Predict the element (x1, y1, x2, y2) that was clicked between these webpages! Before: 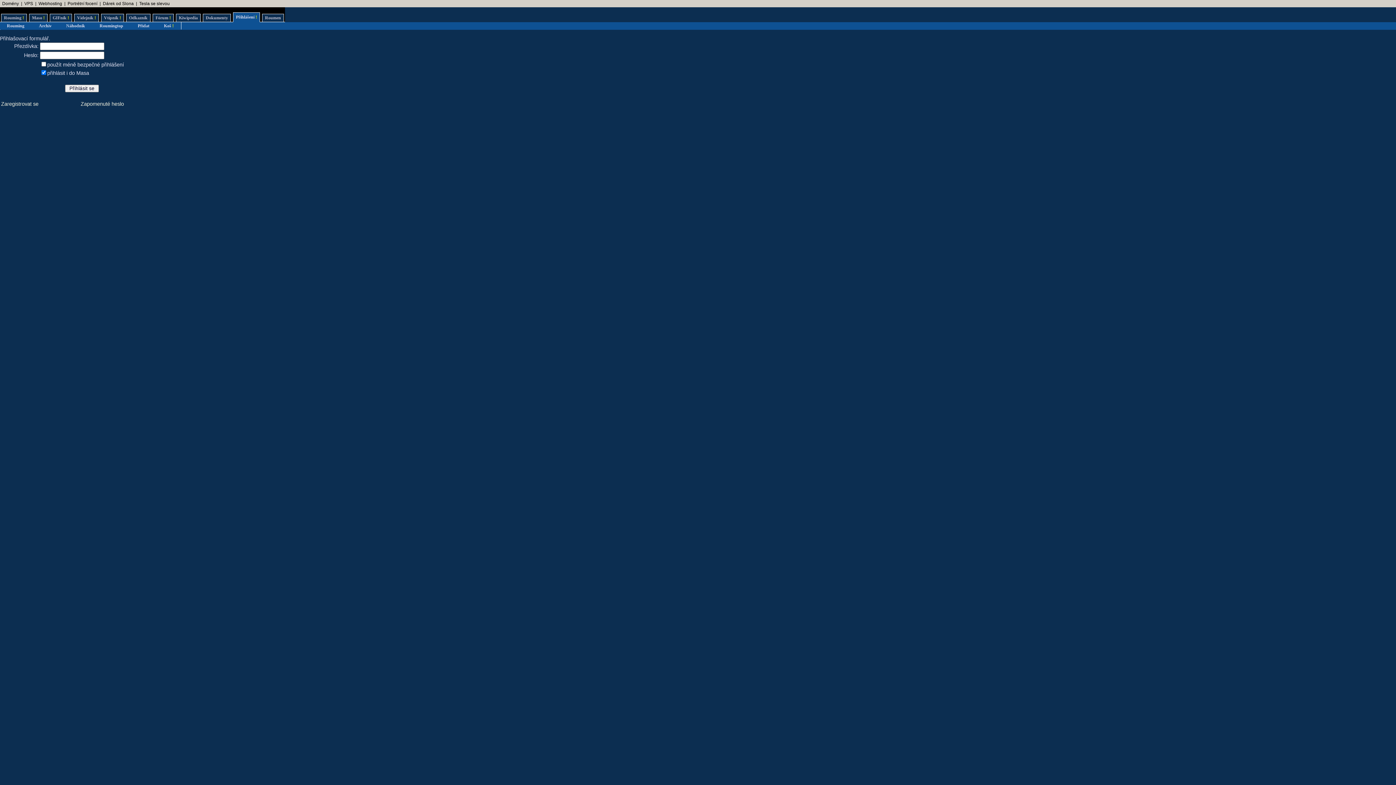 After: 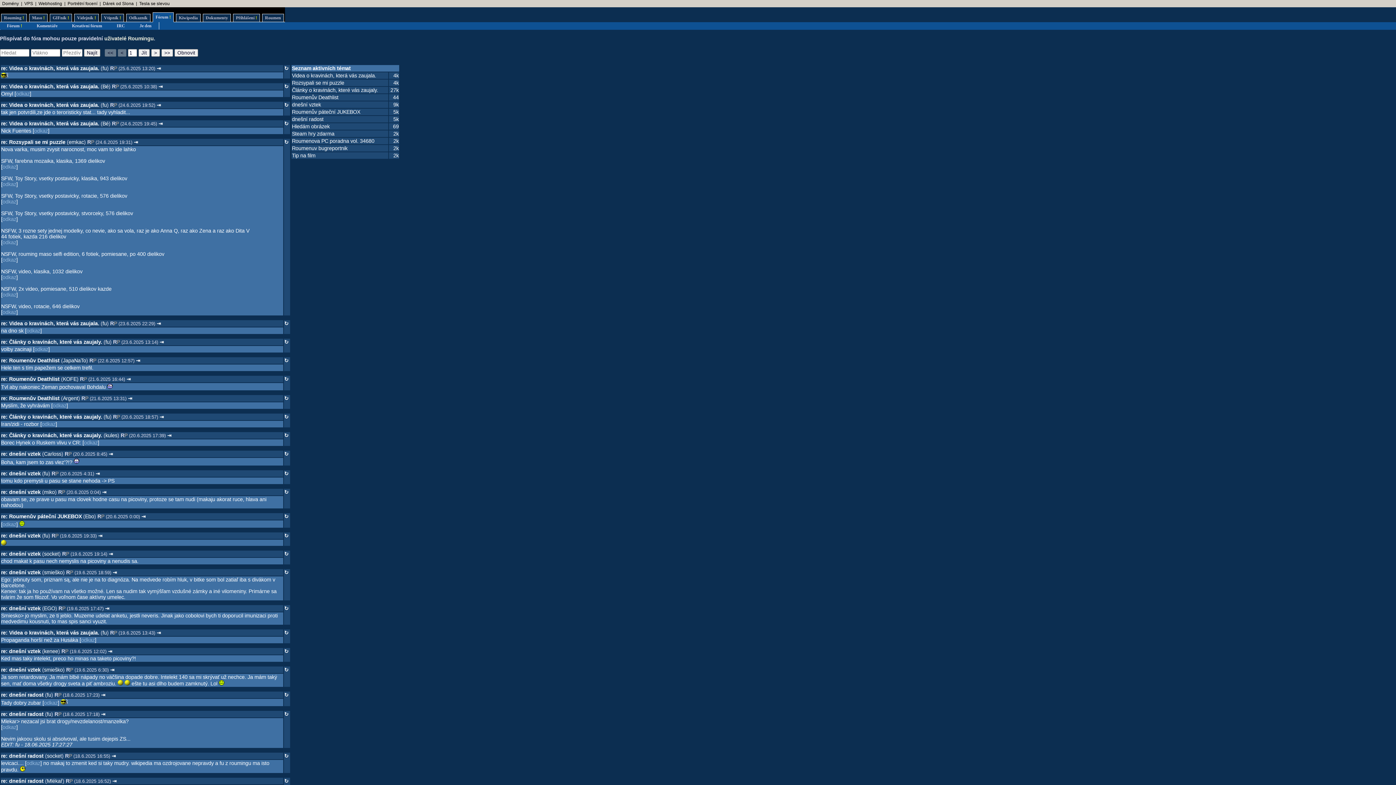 Action: label: Fórum ! bbox: (152, 13, 173, 22)